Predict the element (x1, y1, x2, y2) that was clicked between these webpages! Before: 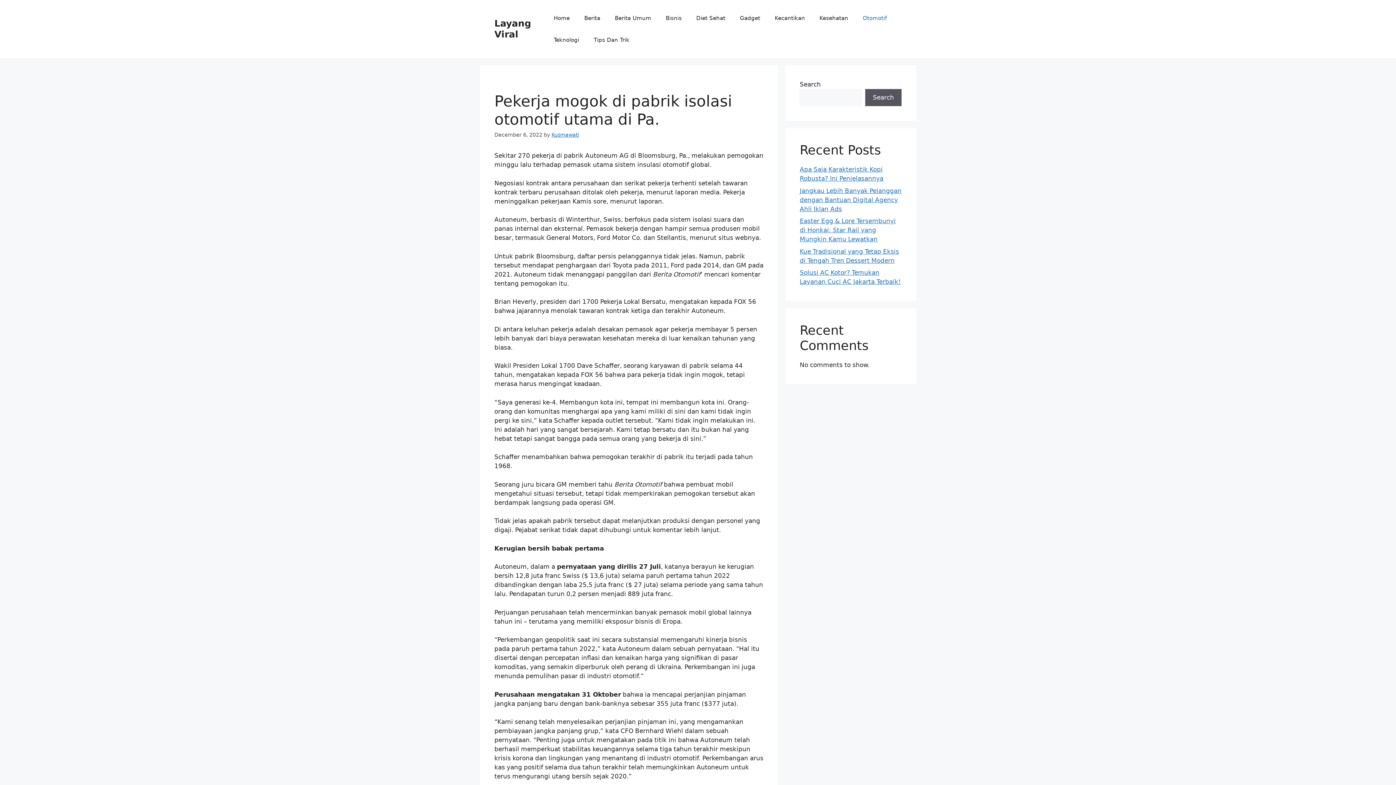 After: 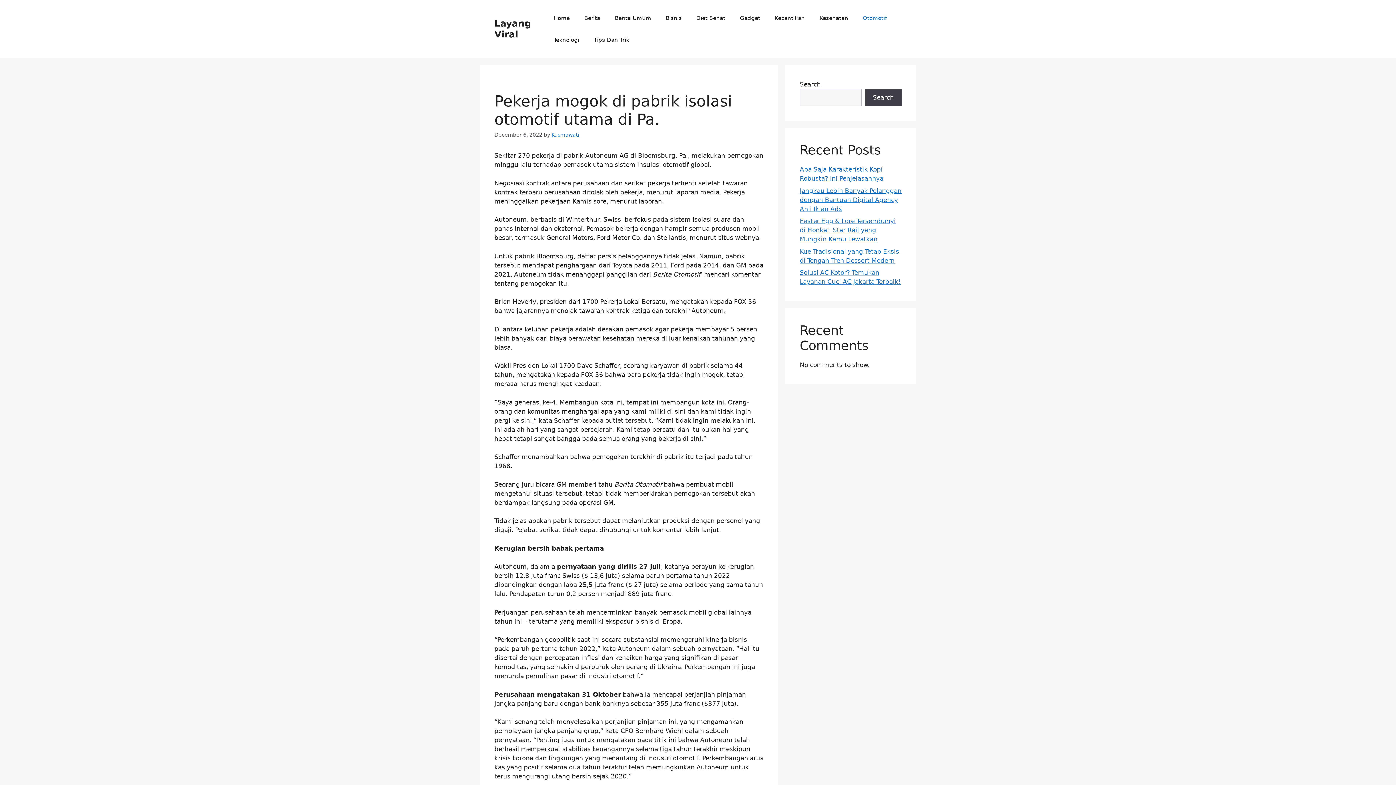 Action: bbox: (865, 89, 901, 106) label: Search